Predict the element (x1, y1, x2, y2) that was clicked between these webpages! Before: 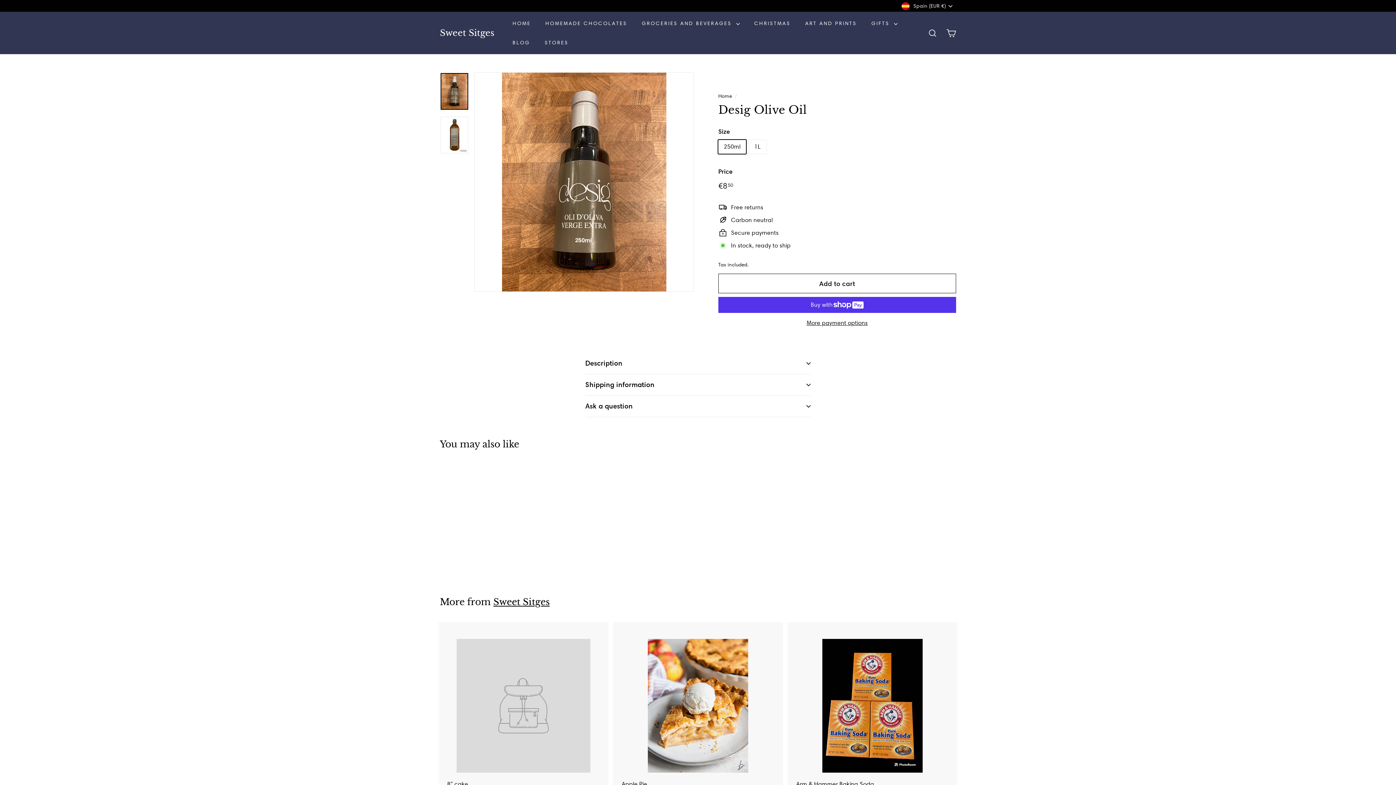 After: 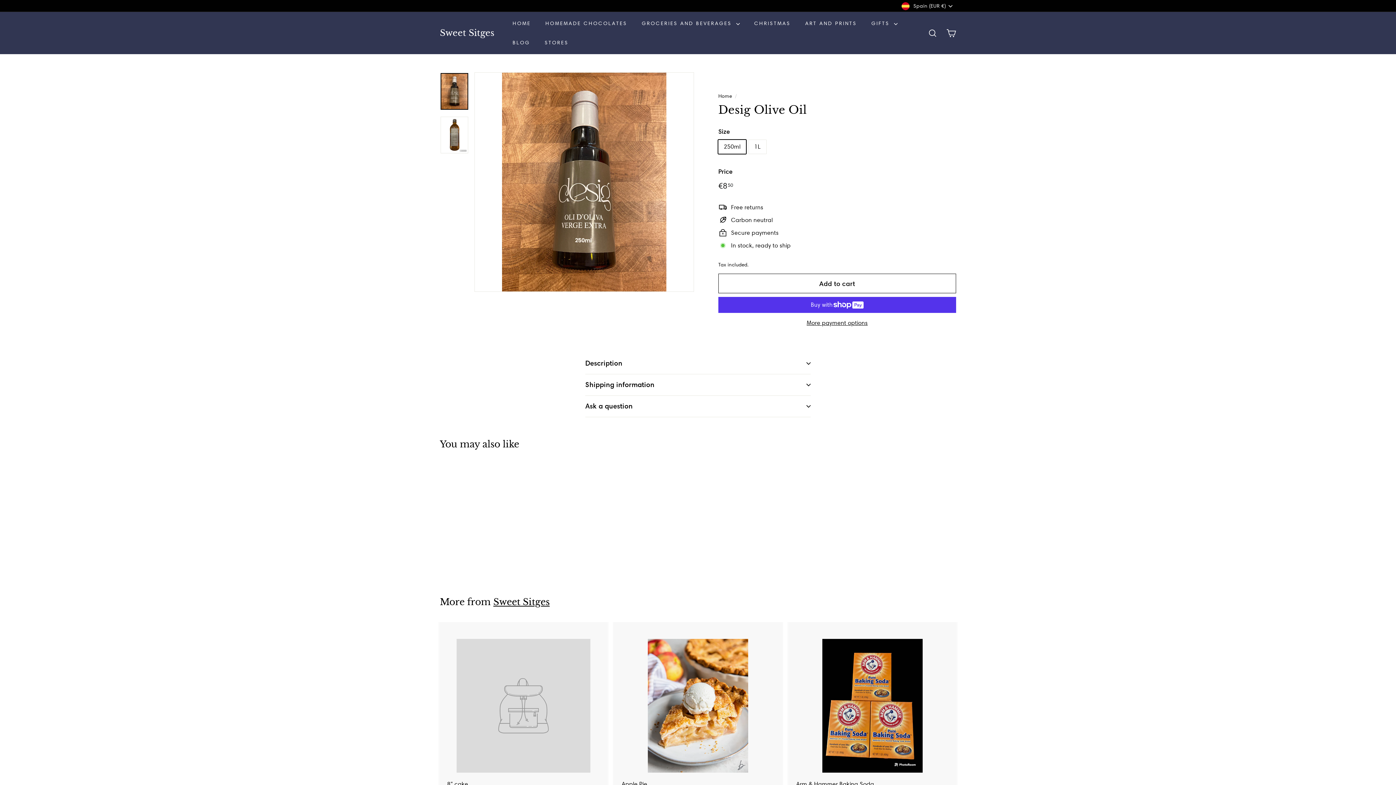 Action: bbox: (440, 73, 468, 109)